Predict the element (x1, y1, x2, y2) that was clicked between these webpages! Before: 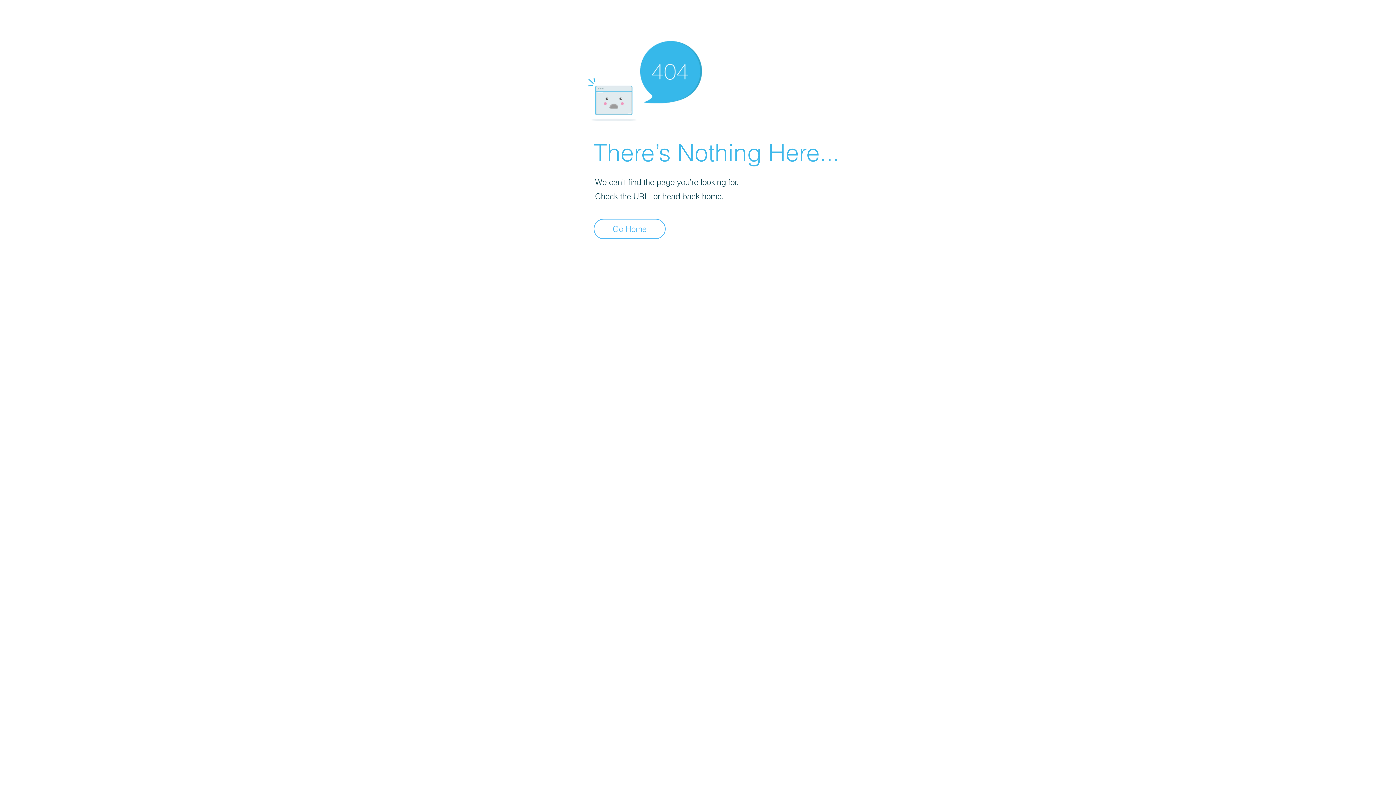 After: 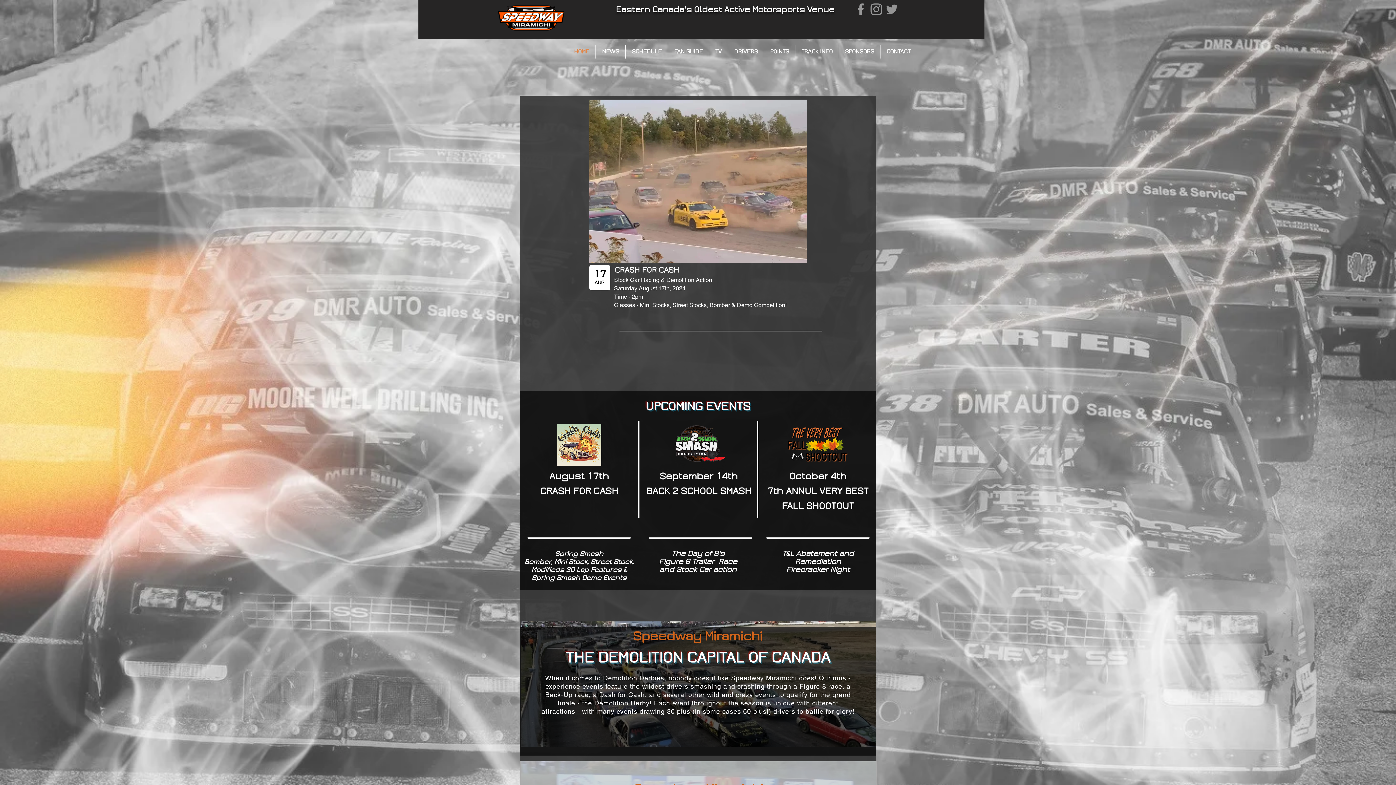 Action: label: Go Home bbox: (593, 218, 665, 239)